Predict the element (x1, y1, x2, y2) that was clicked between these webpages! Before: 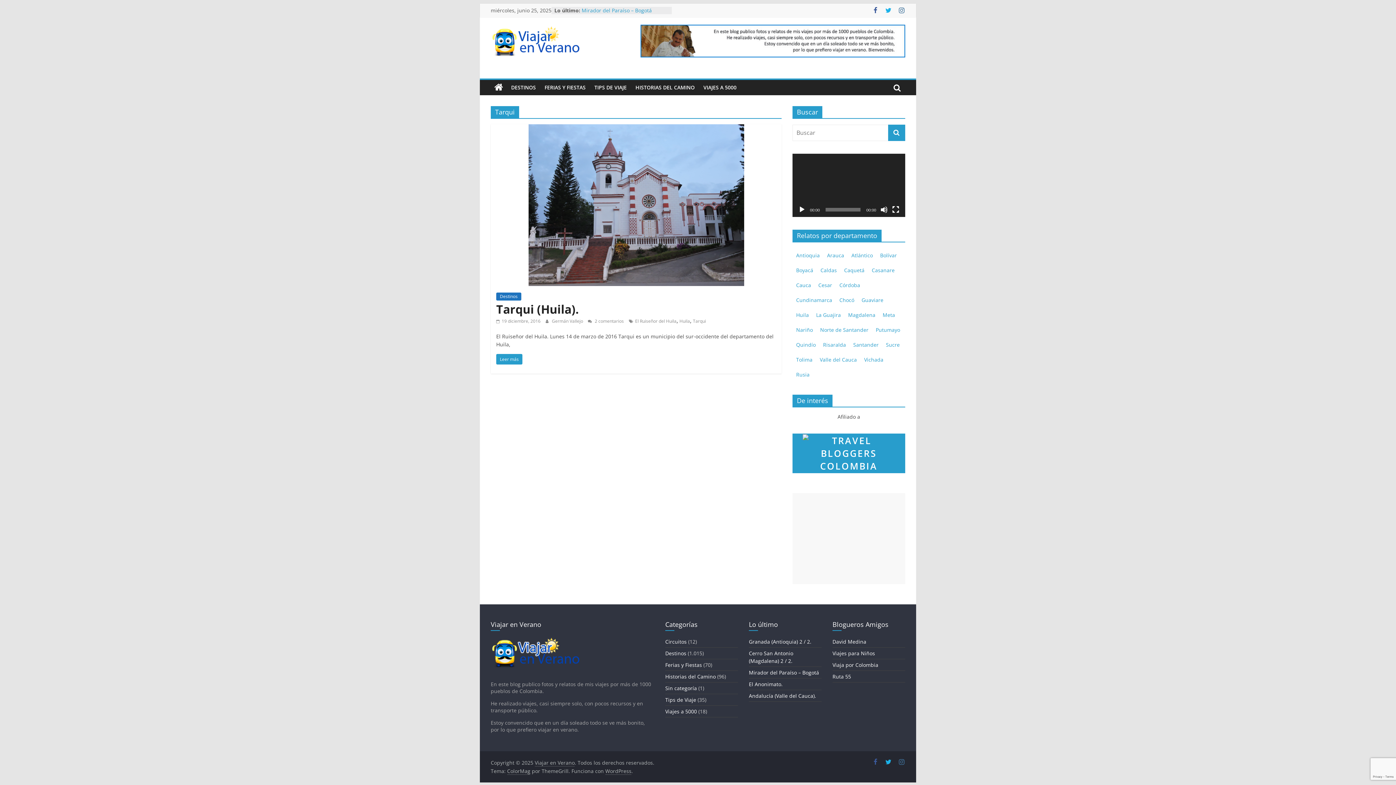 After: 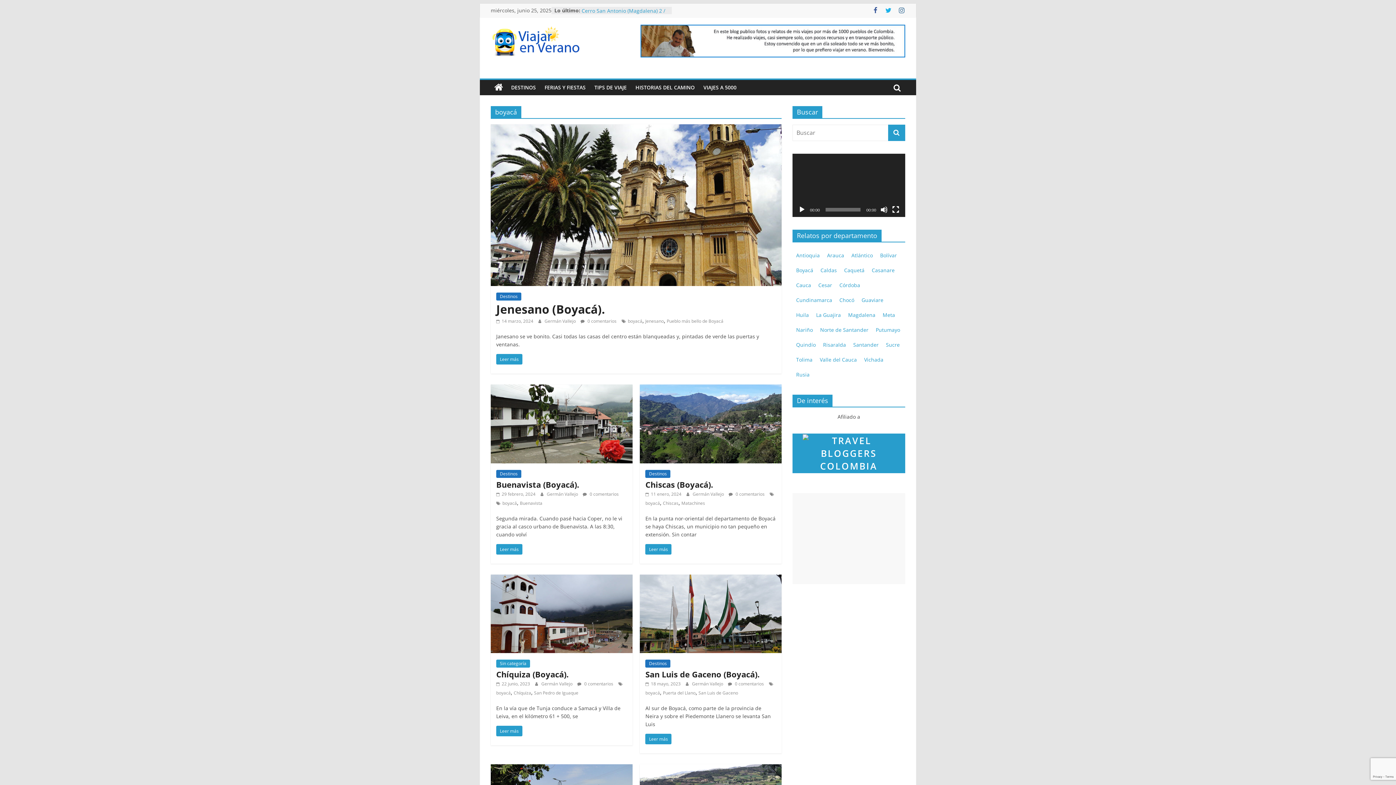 Action: label: Boyacá bbox: (796, 267, 813, 273)